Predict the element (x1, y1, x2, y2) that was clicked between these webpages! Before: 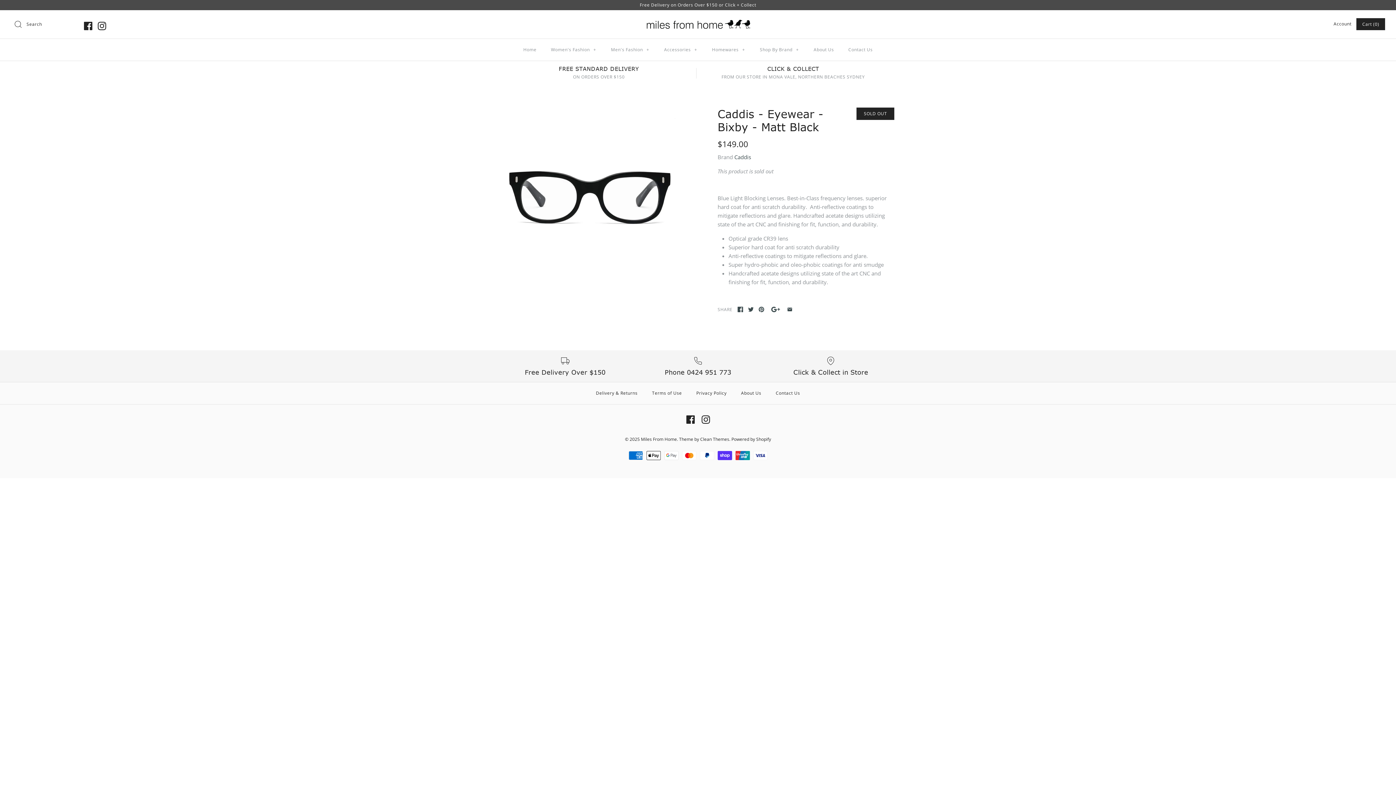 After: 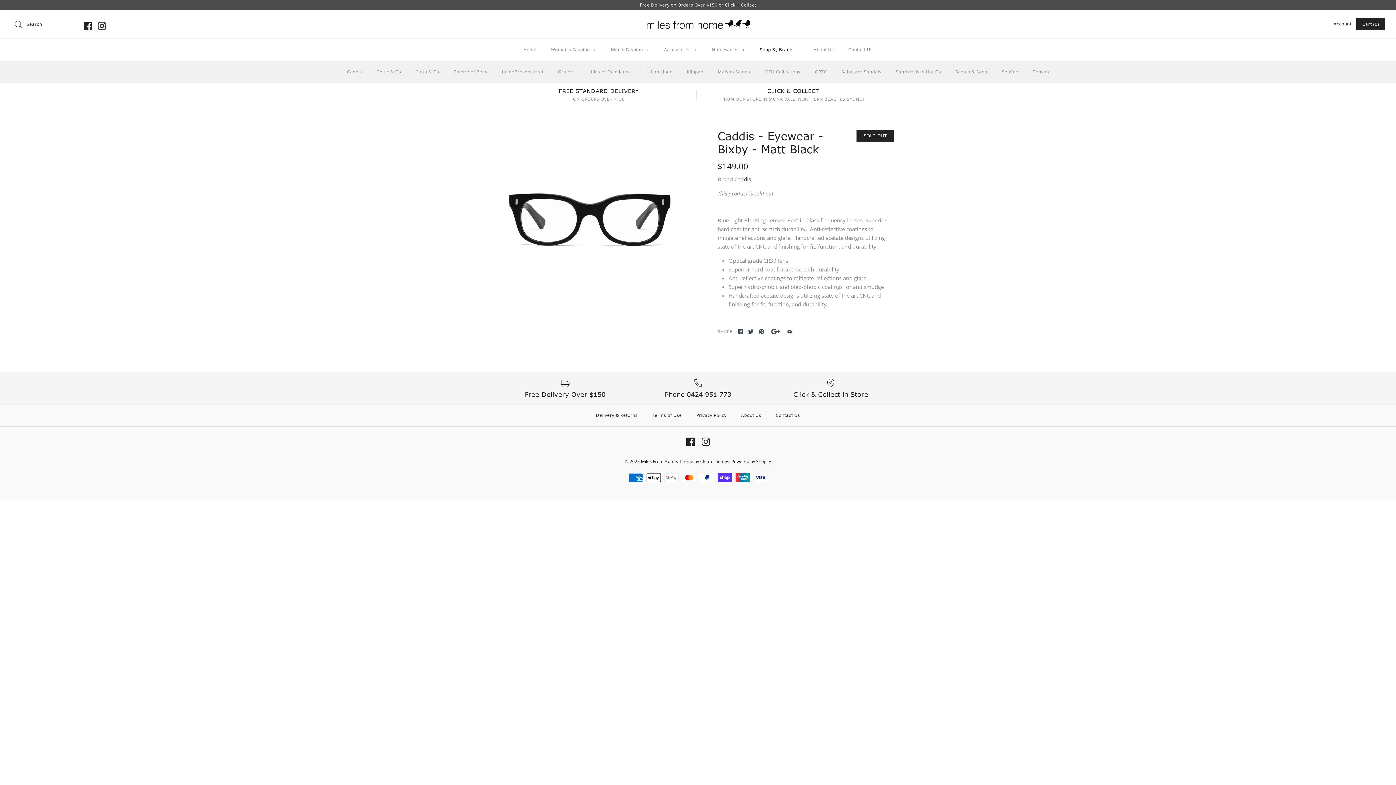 Action: bbox: (753, 40, 806, 58) label: Shop By Brand +